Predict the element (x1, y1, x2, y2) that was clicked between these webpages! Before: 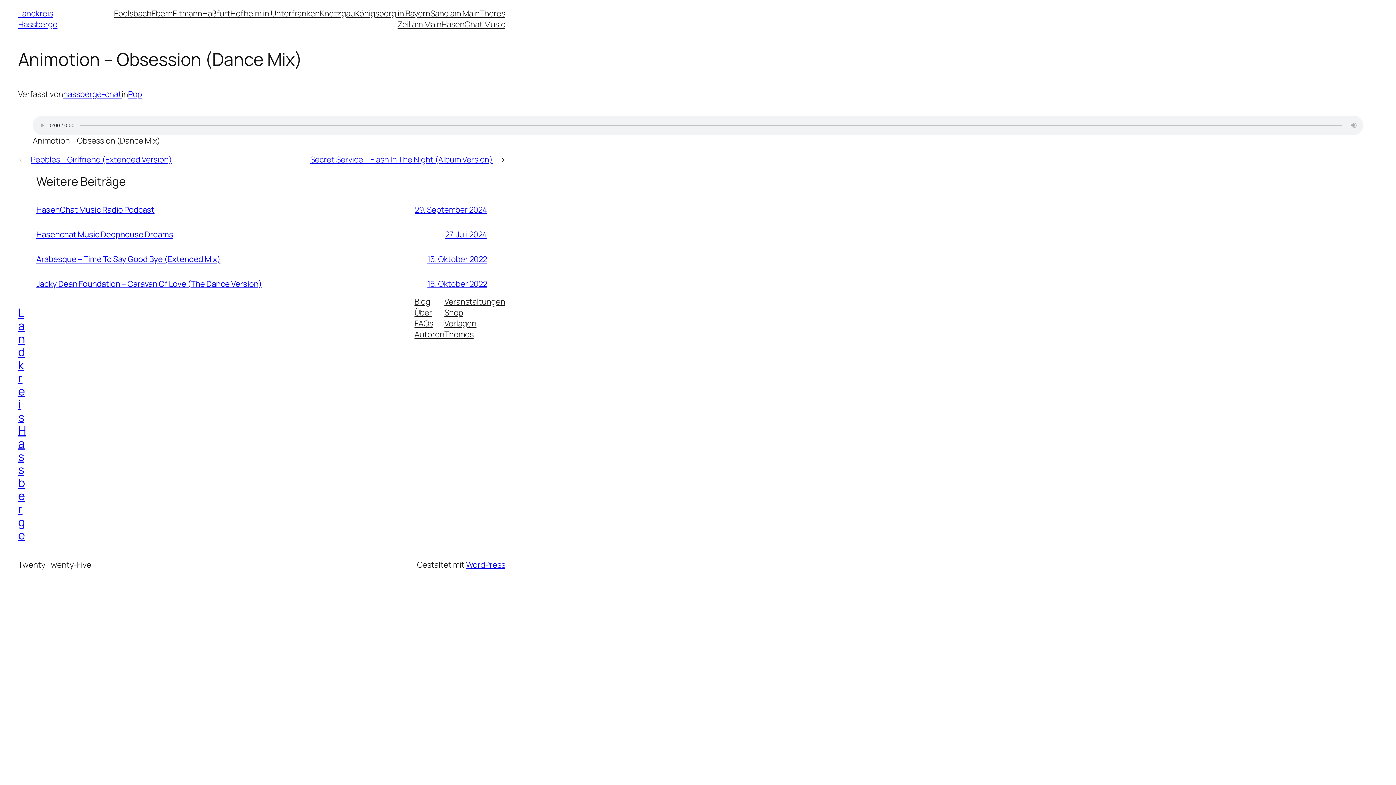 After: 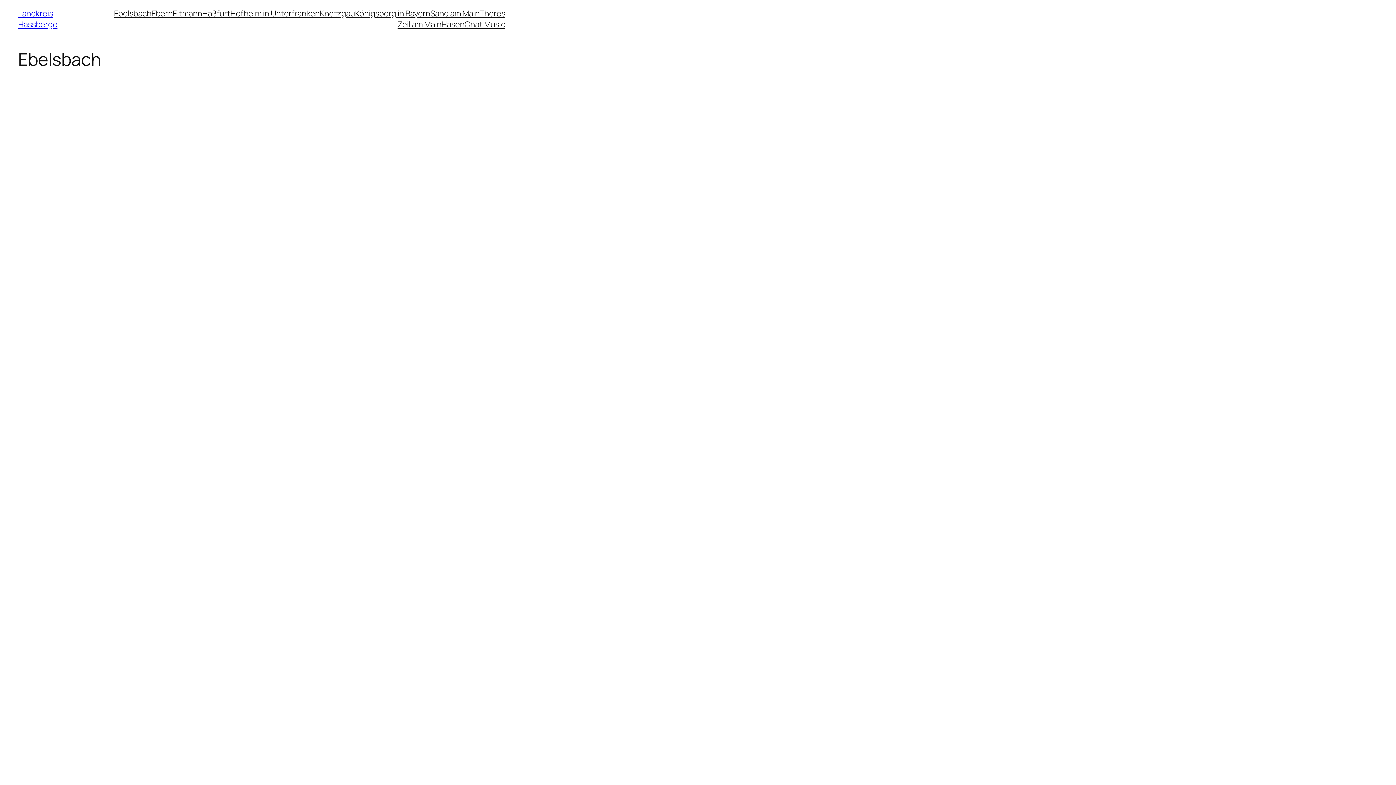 Action: bbox: (114, 8, 151, 18) label: Ebelsbach